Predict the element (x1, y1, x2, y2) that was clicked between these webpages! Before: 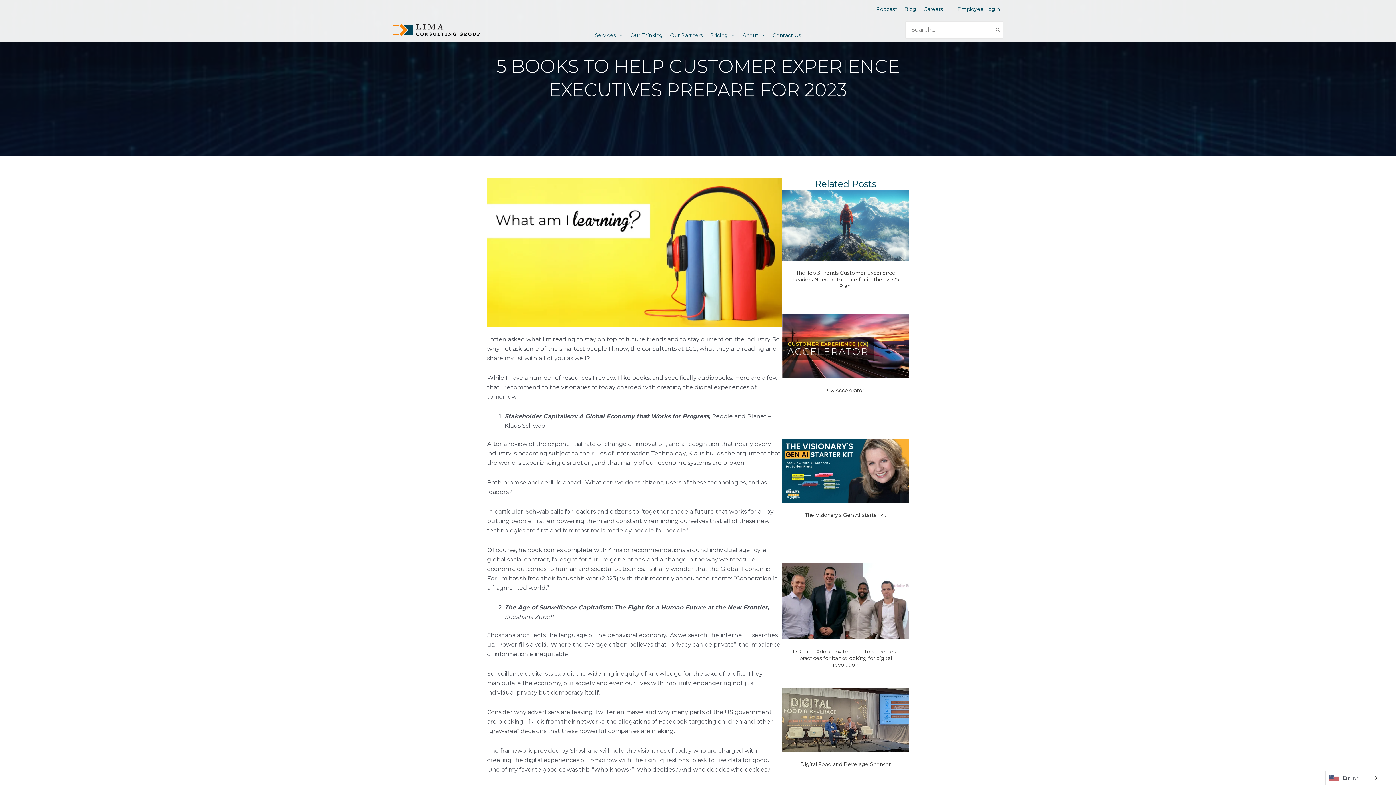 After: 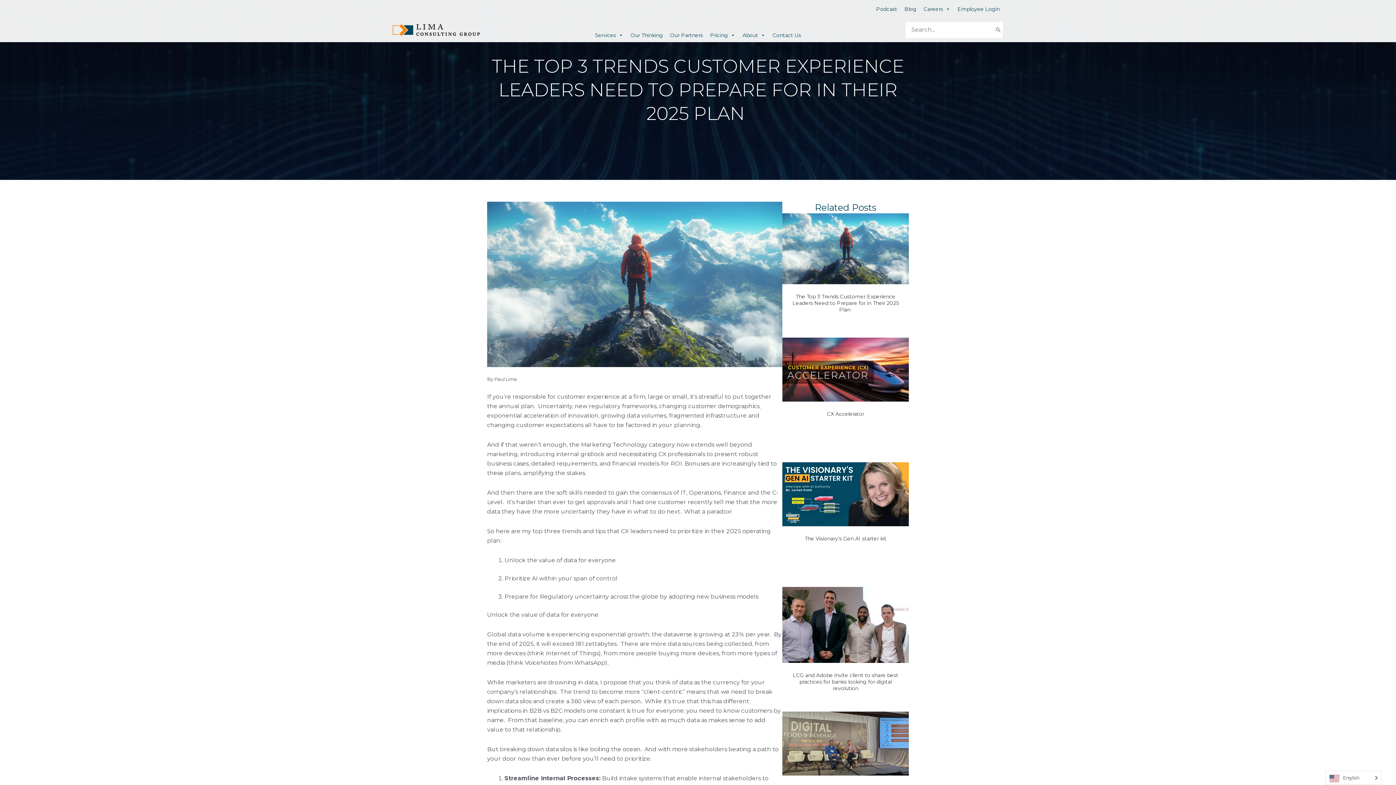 Action: bbox: (782, 221, 909, 228)